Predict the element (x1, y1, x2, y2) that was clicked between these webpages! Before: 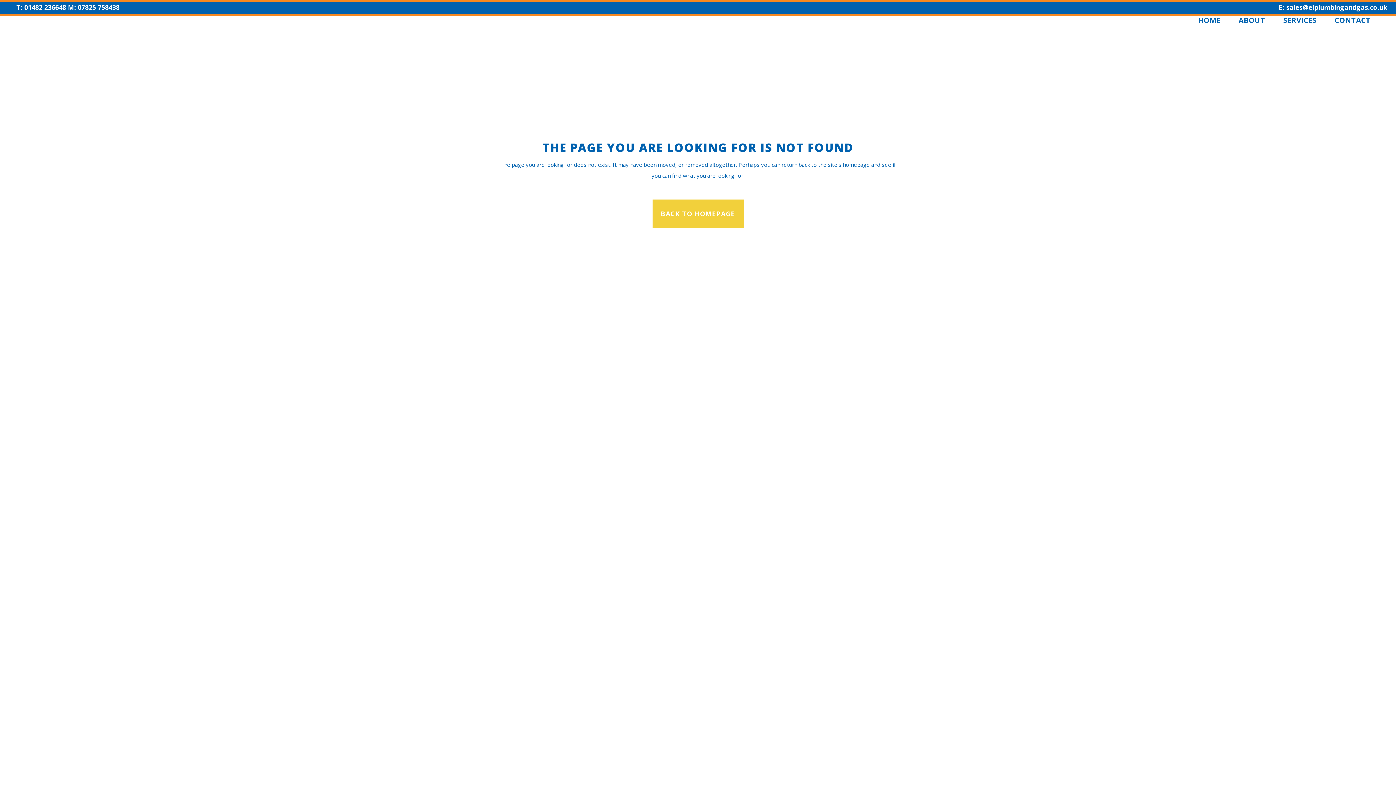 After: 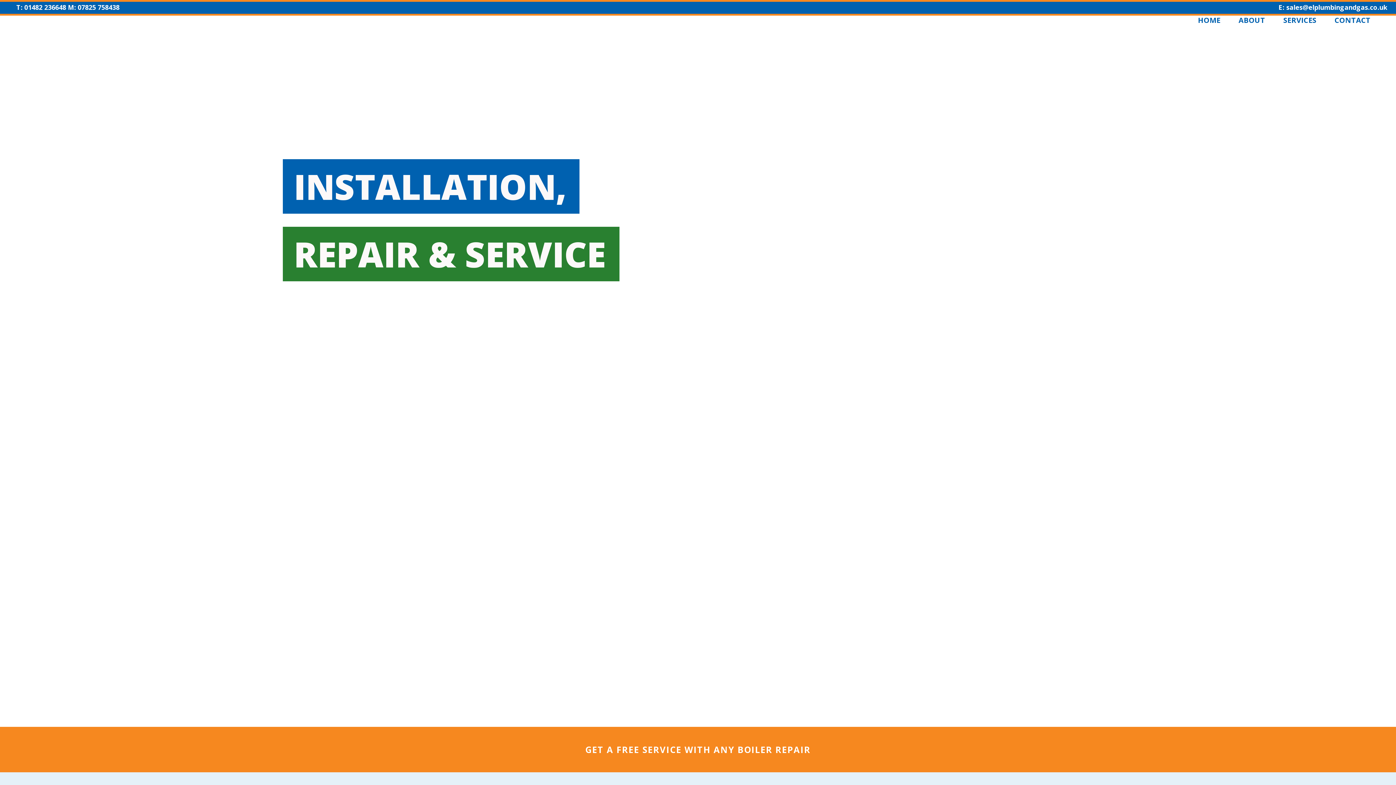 Action: label: SERVICES bbox: (1274, 15, 1325, 24)